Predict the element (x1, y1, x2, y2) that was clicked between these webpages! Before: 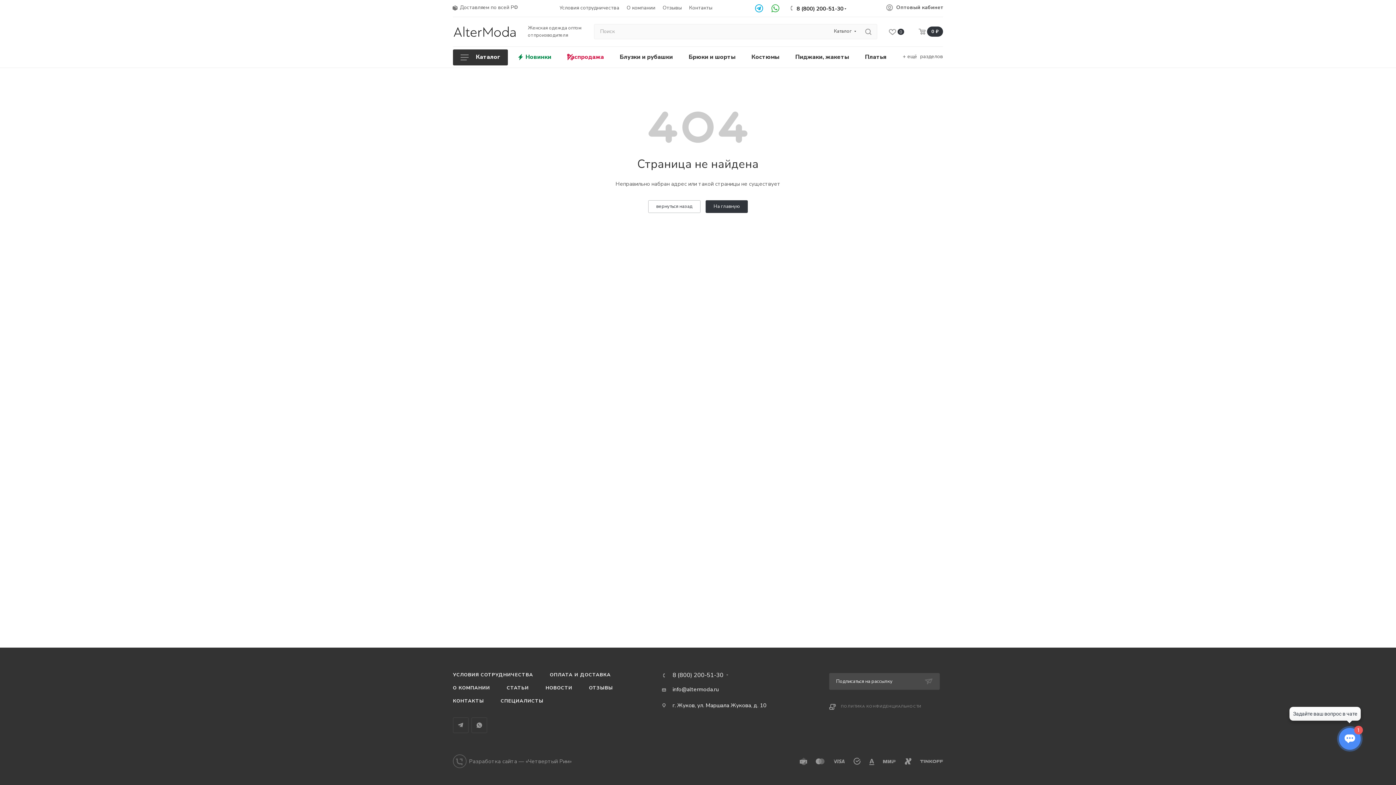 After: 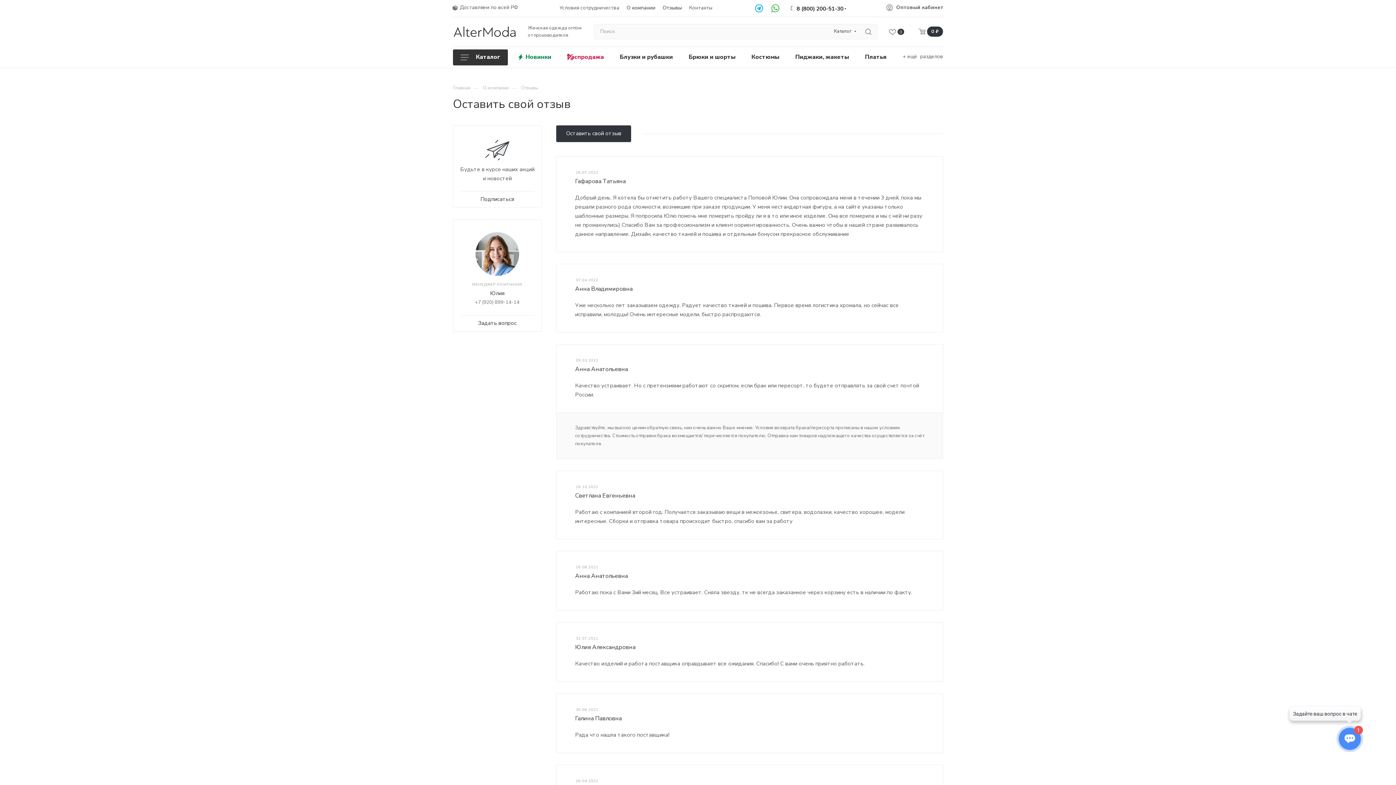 Action: label: ОТЗЫВЫ bbox: (581, 681, 620, 694)